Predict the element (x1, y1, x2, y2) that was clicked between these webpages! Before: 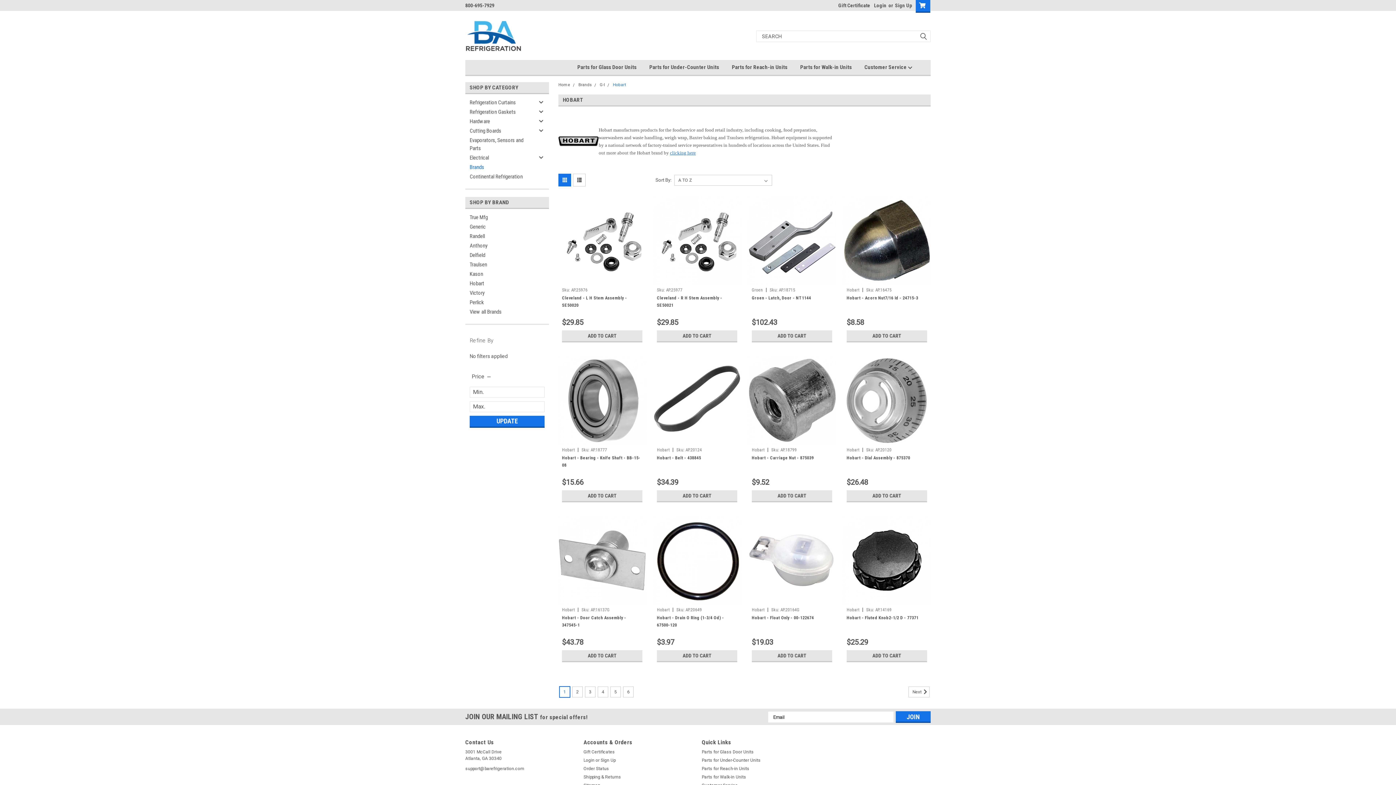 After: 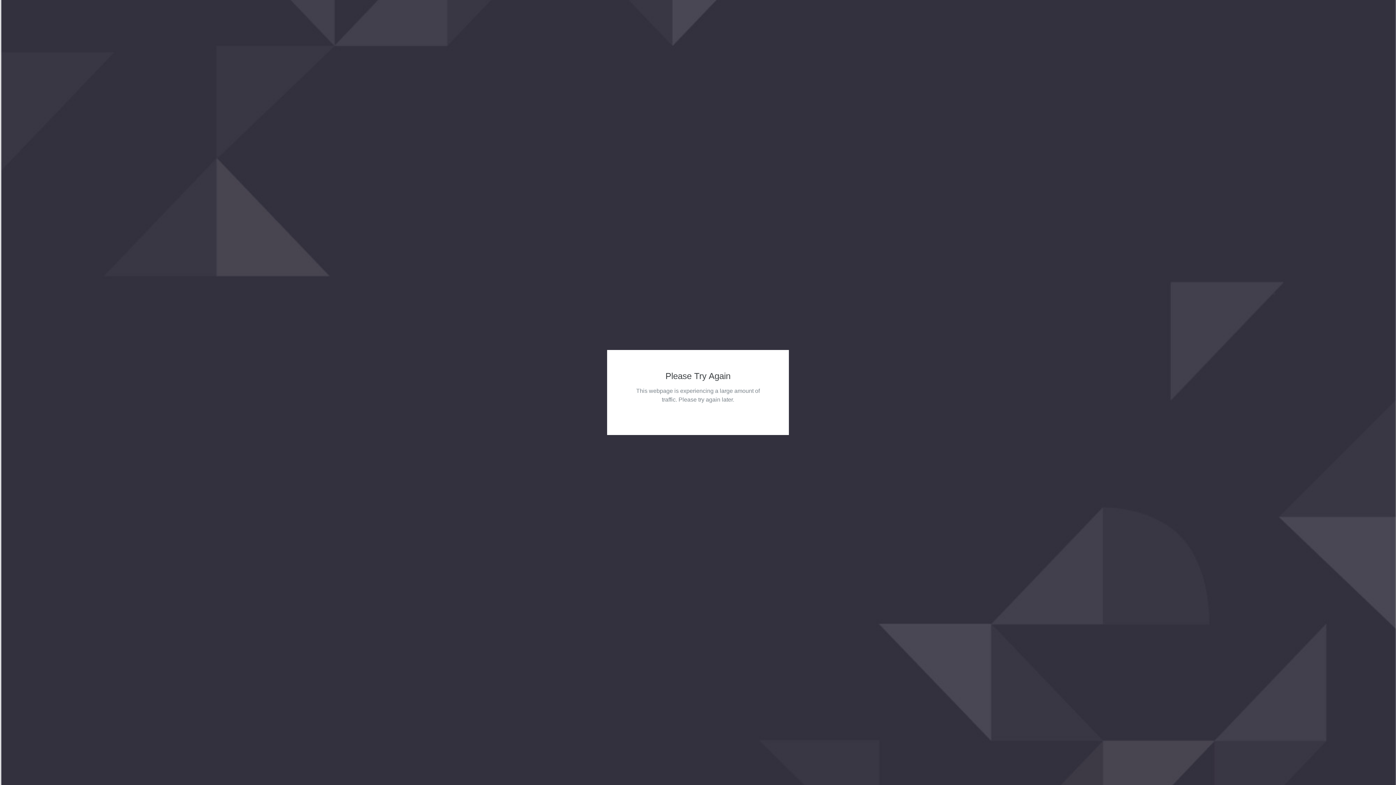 Action: label: ADD TO CART bbox: (846, 490, 927, 502)